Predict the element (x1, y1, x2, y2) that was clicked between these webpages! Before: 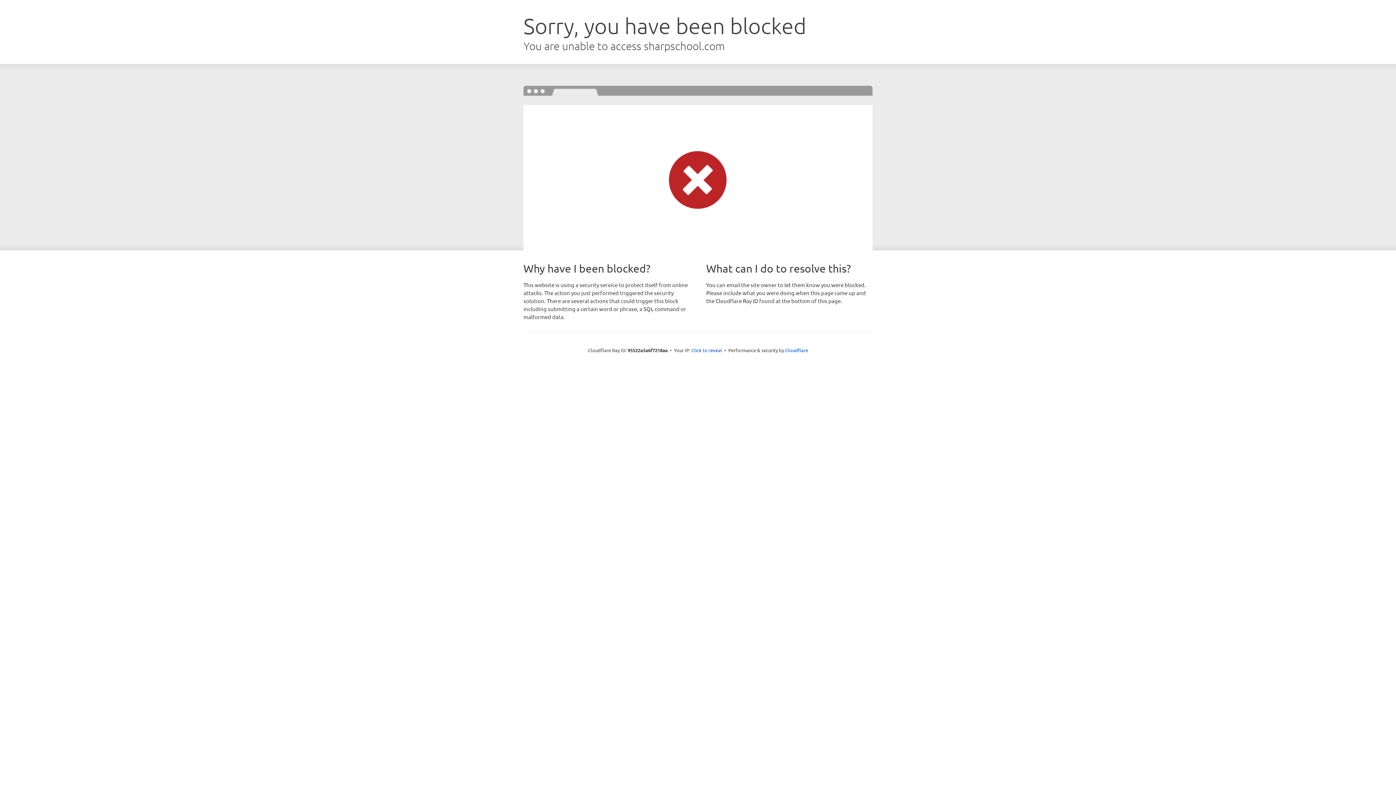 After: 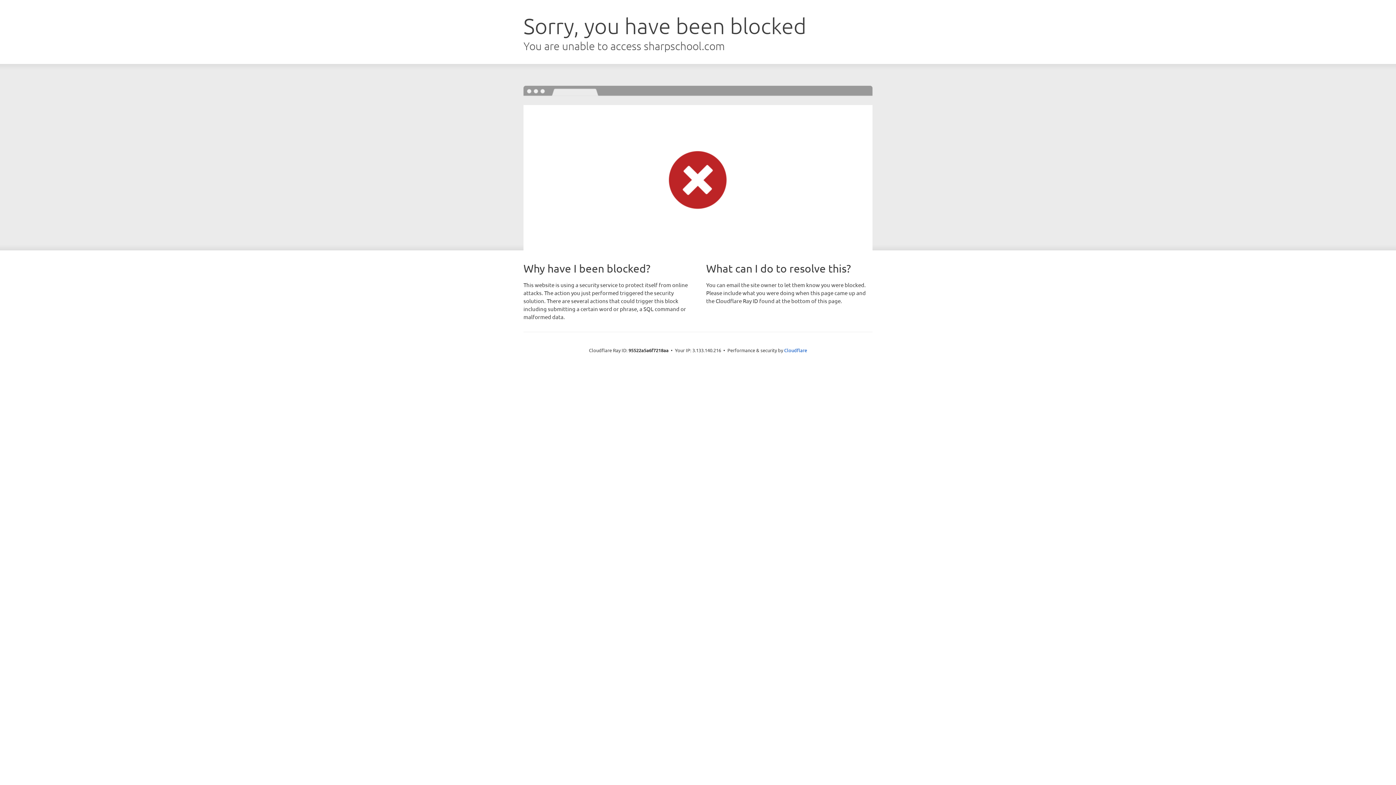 Action: bbox: (691, 346, 722, 353) label: Click to reveal